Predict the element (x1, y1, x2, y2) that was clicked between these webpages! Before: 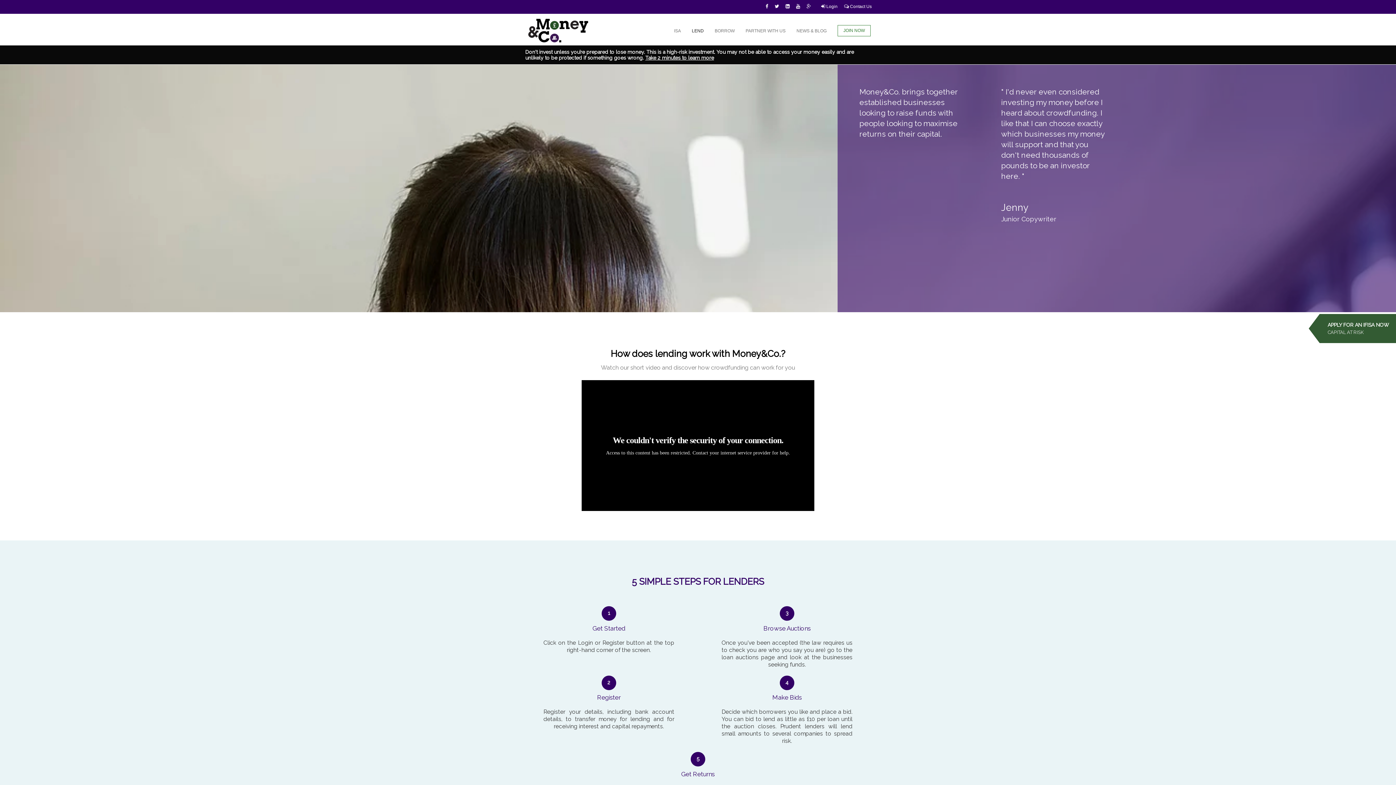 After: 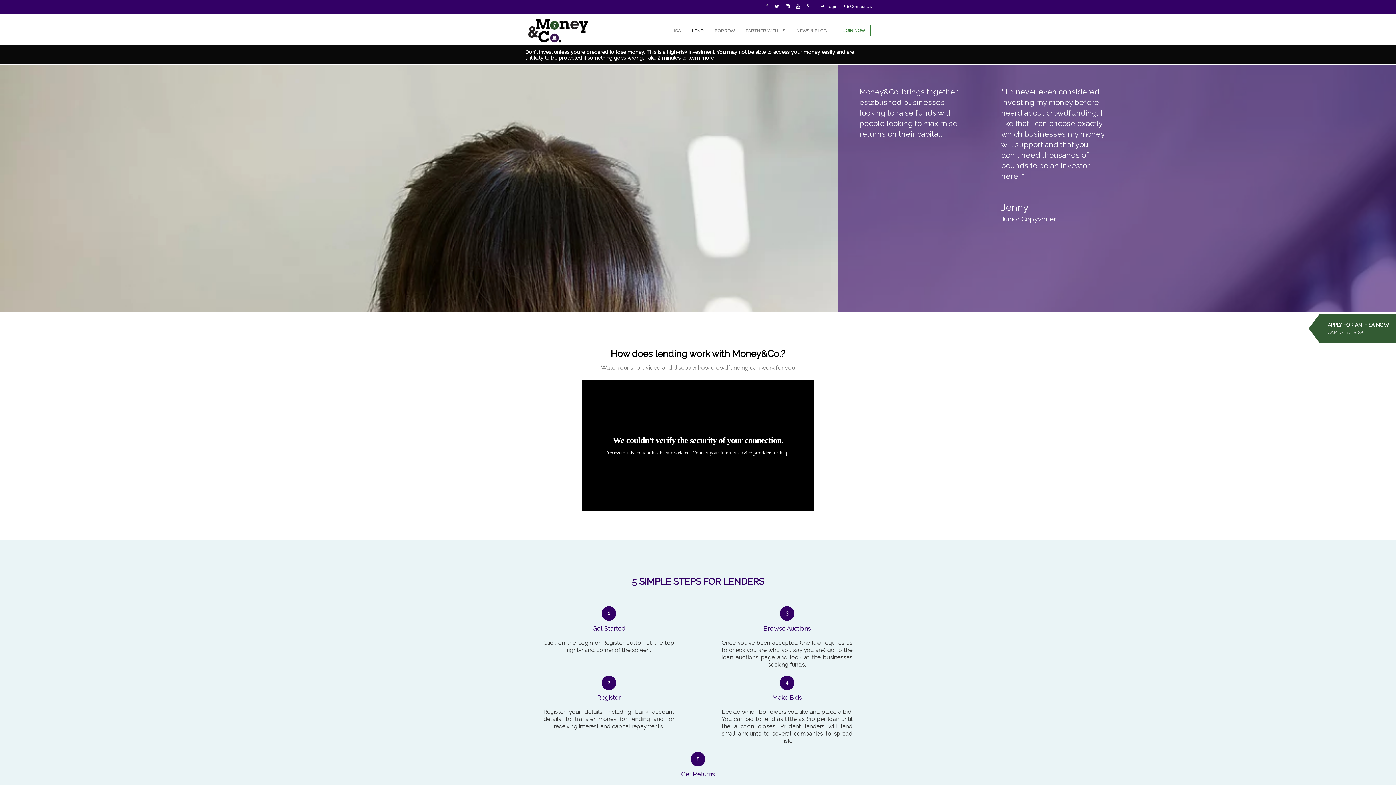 Action: bbox: (763, 0, 770, 13)